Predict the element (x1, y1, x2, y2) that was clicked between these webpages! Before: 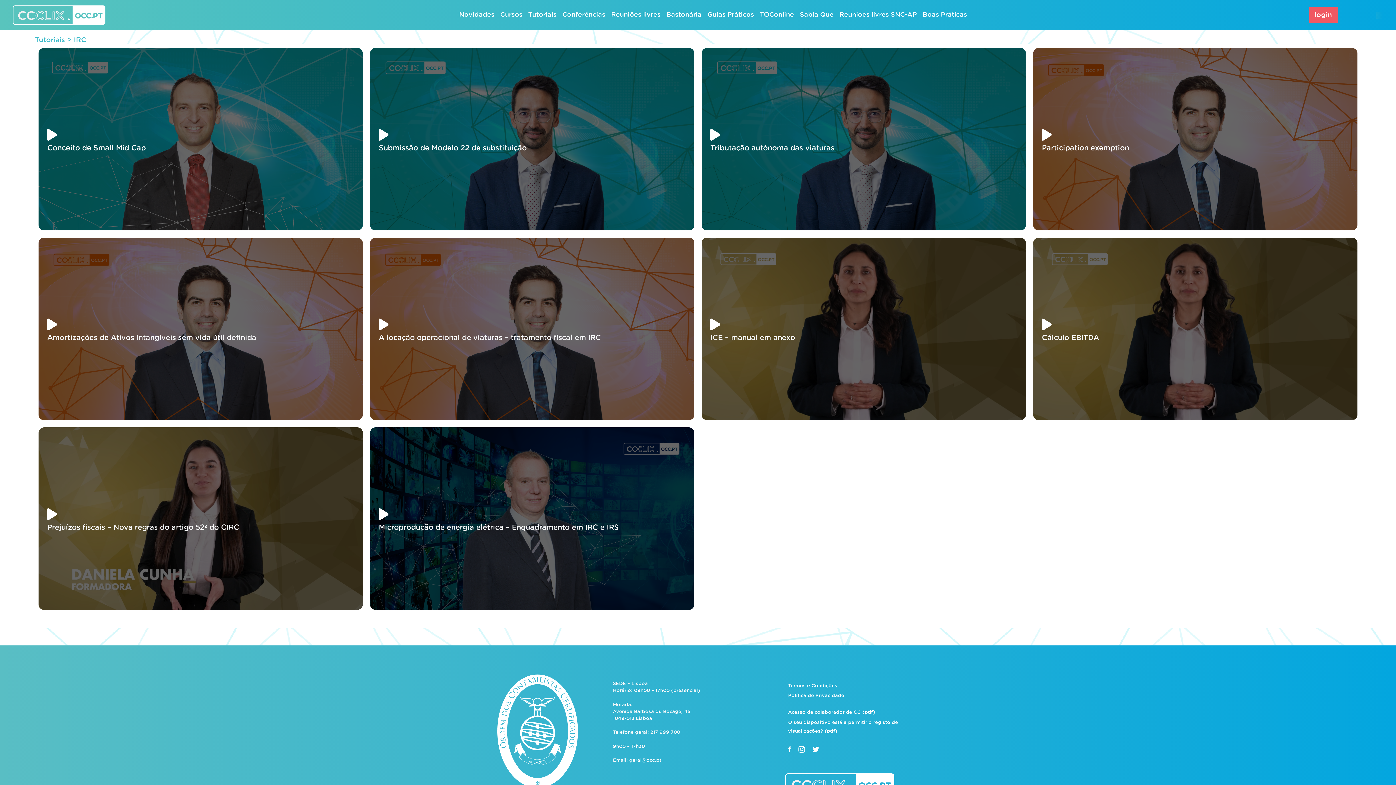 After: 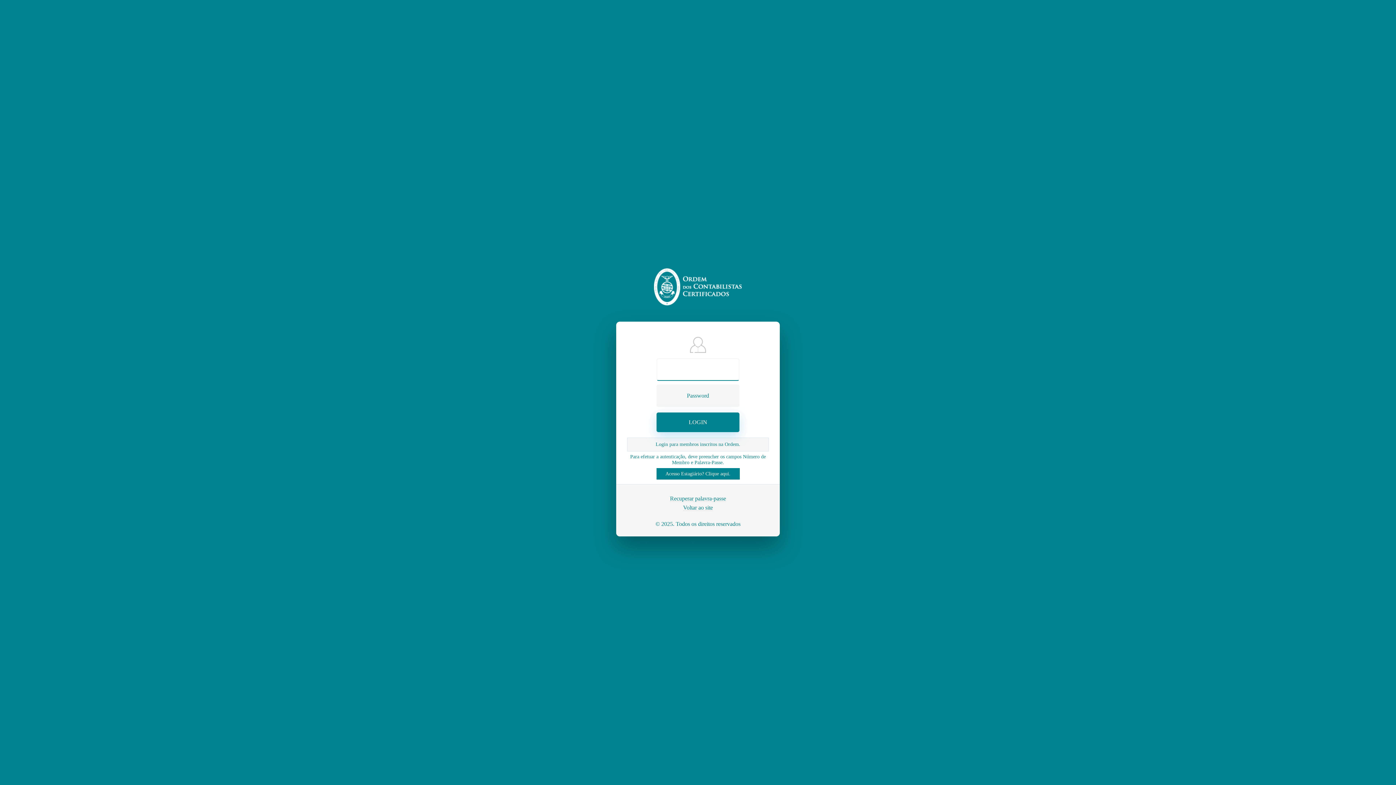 Action: bbox: (1042, 333, 1349, 342) label: Cálculo EBITDA